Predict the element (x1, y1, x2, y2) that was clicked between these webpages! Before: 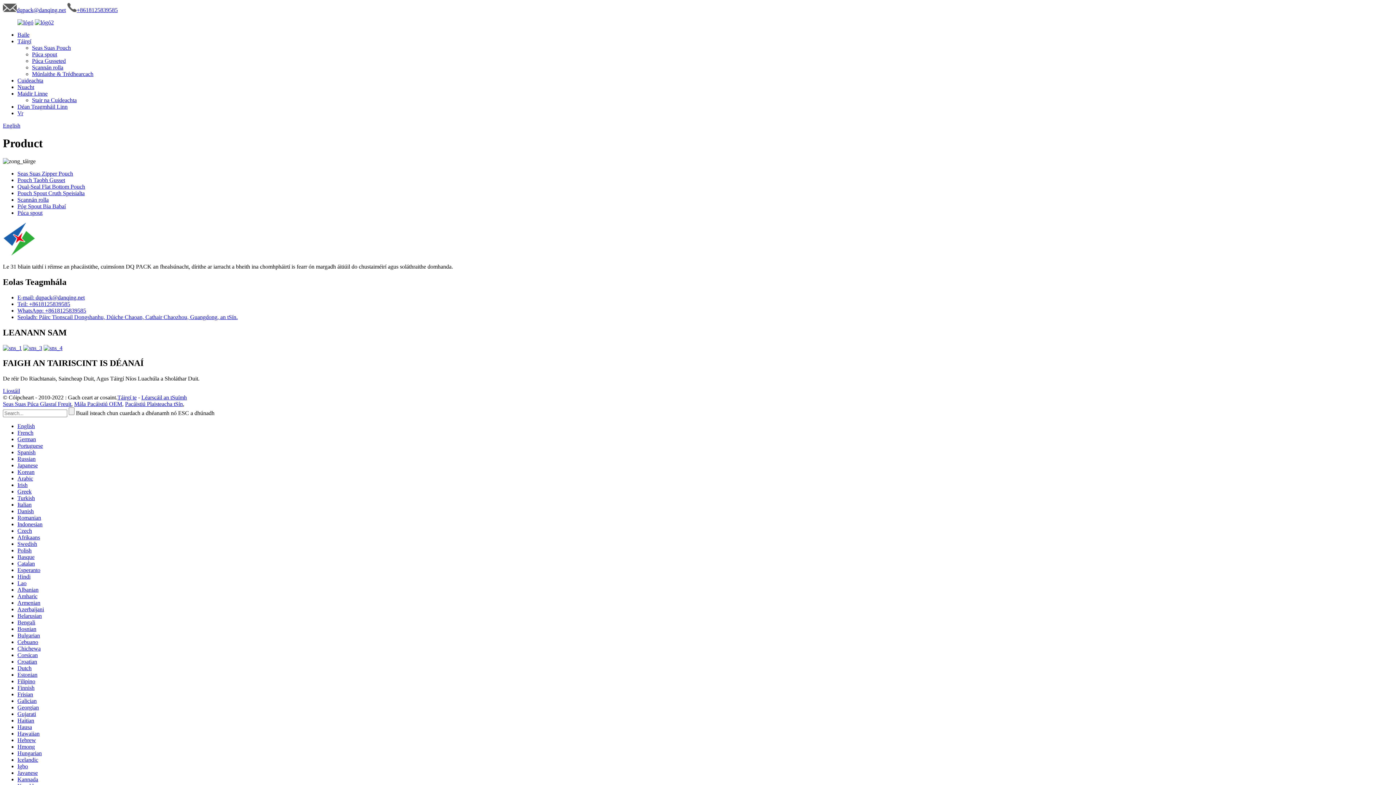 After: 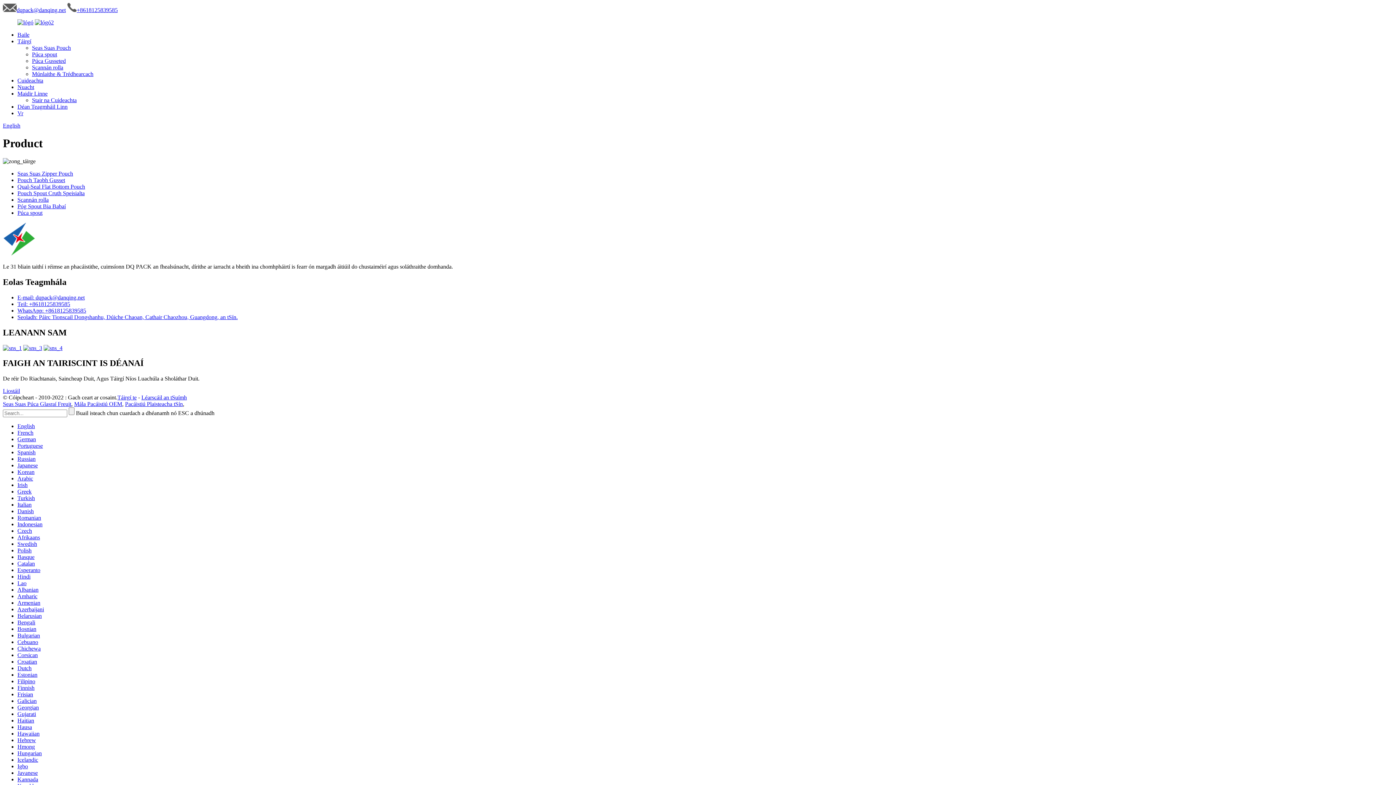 Action: bbox: (17, 685, 34, 691) label: Finnish